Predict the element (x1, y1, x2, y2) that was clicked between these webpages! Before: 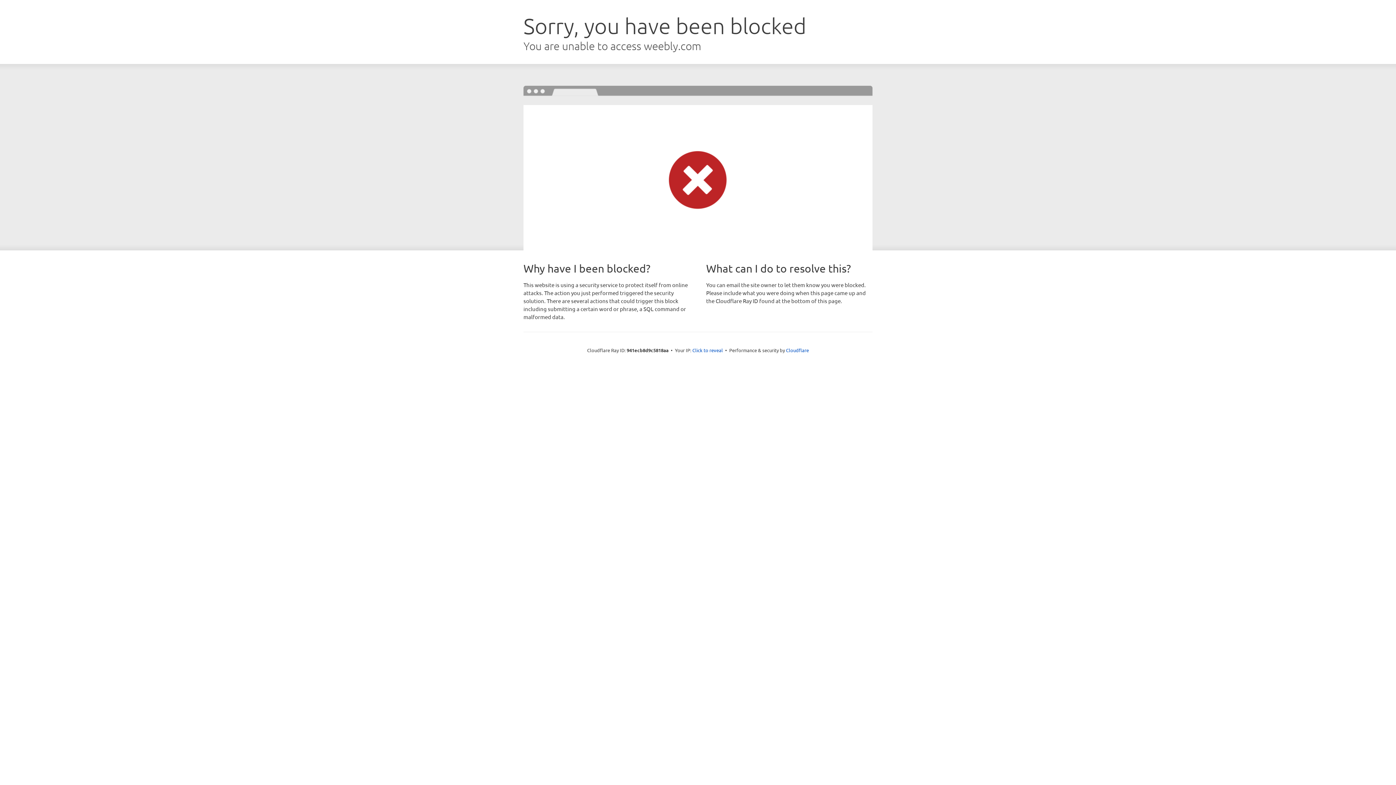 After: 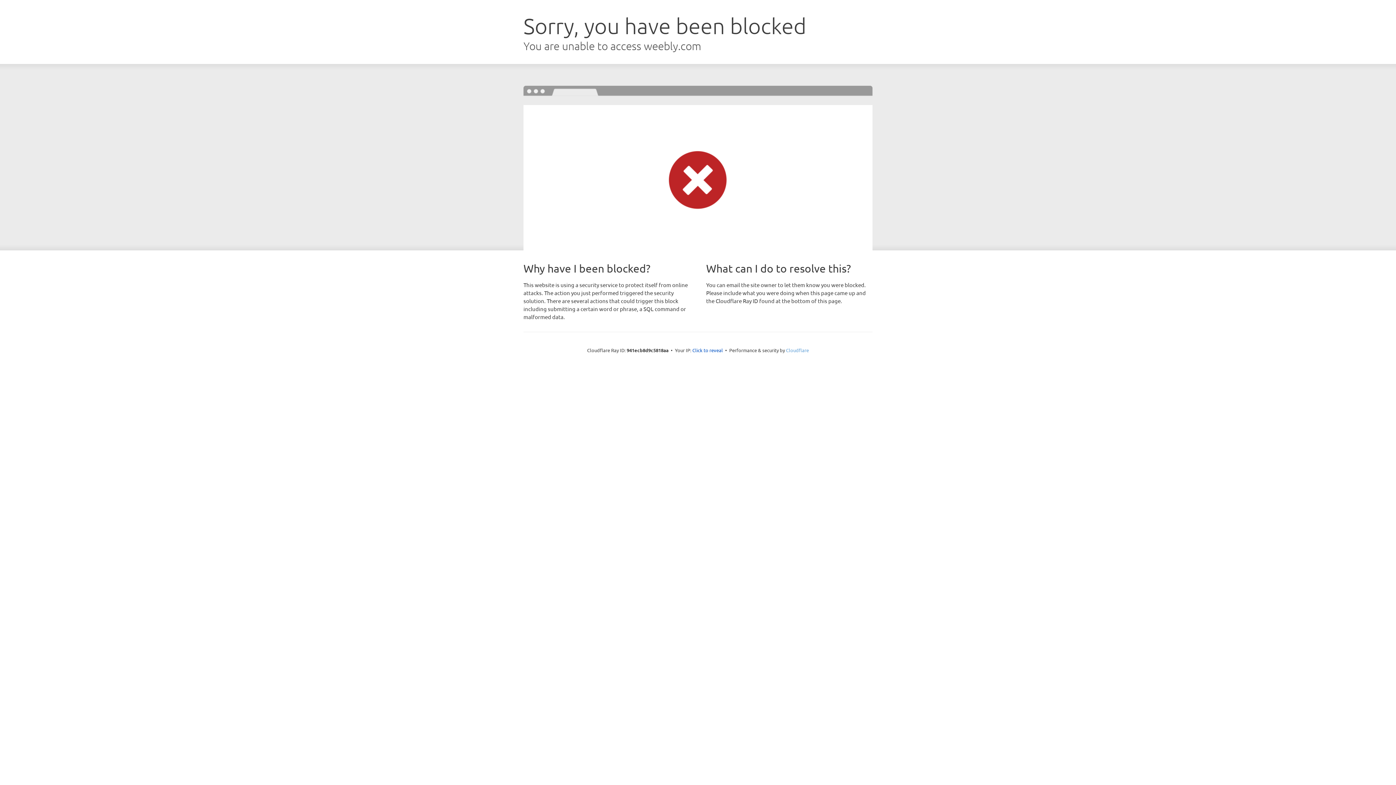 Action: bbox: (786, 347, 809, 353) label: Cloudflare